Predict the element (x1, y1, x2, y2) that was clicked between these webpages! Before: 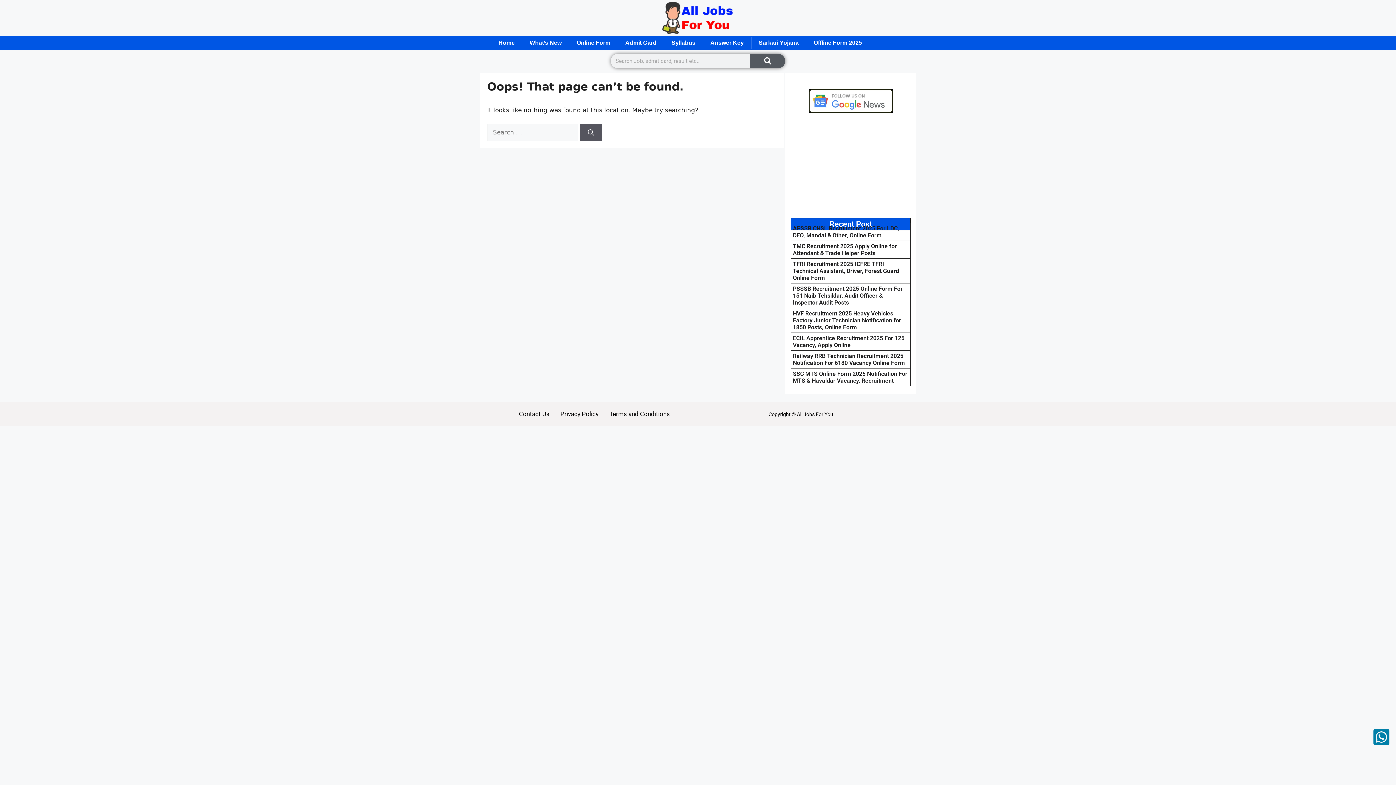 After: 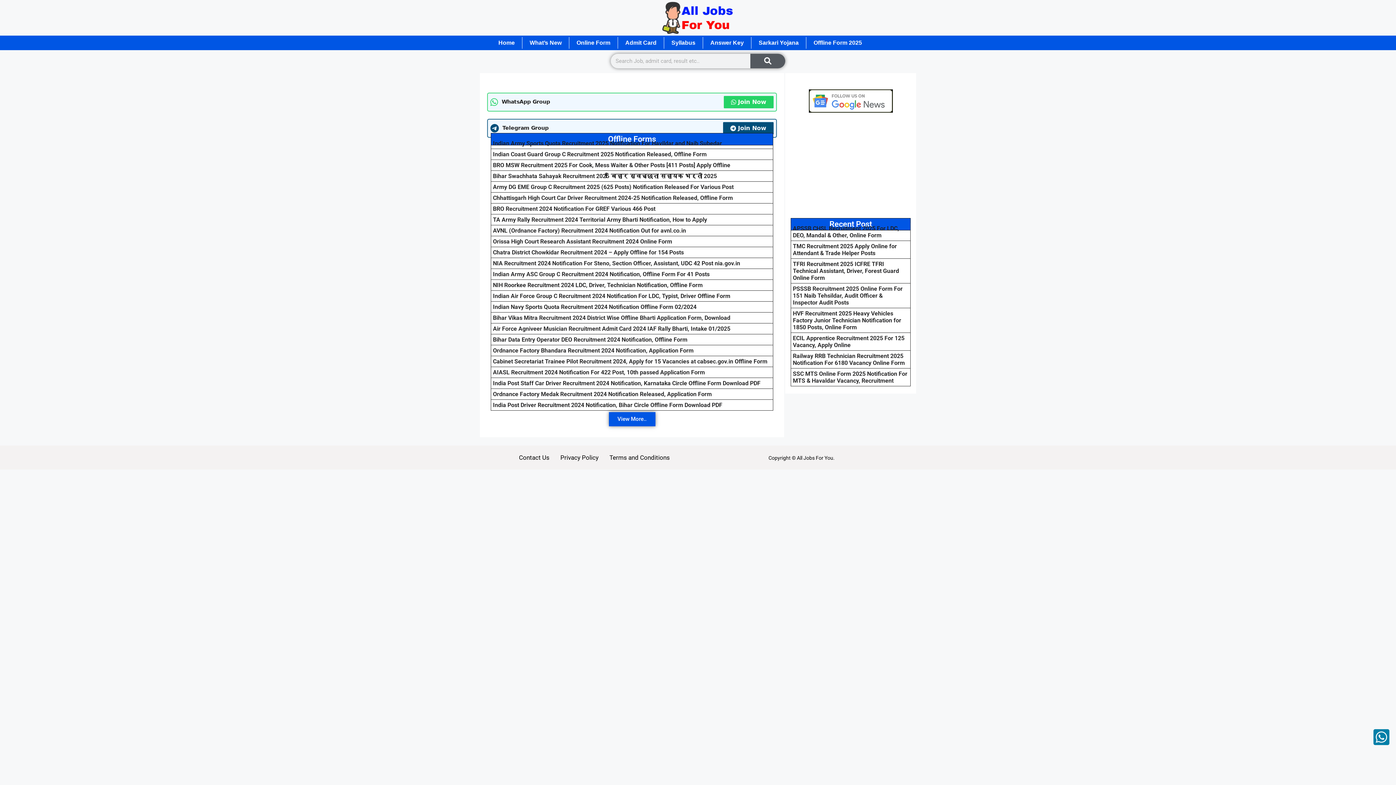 Action: bbox: (806, 35, 869, 49) label: Offline Form 2025